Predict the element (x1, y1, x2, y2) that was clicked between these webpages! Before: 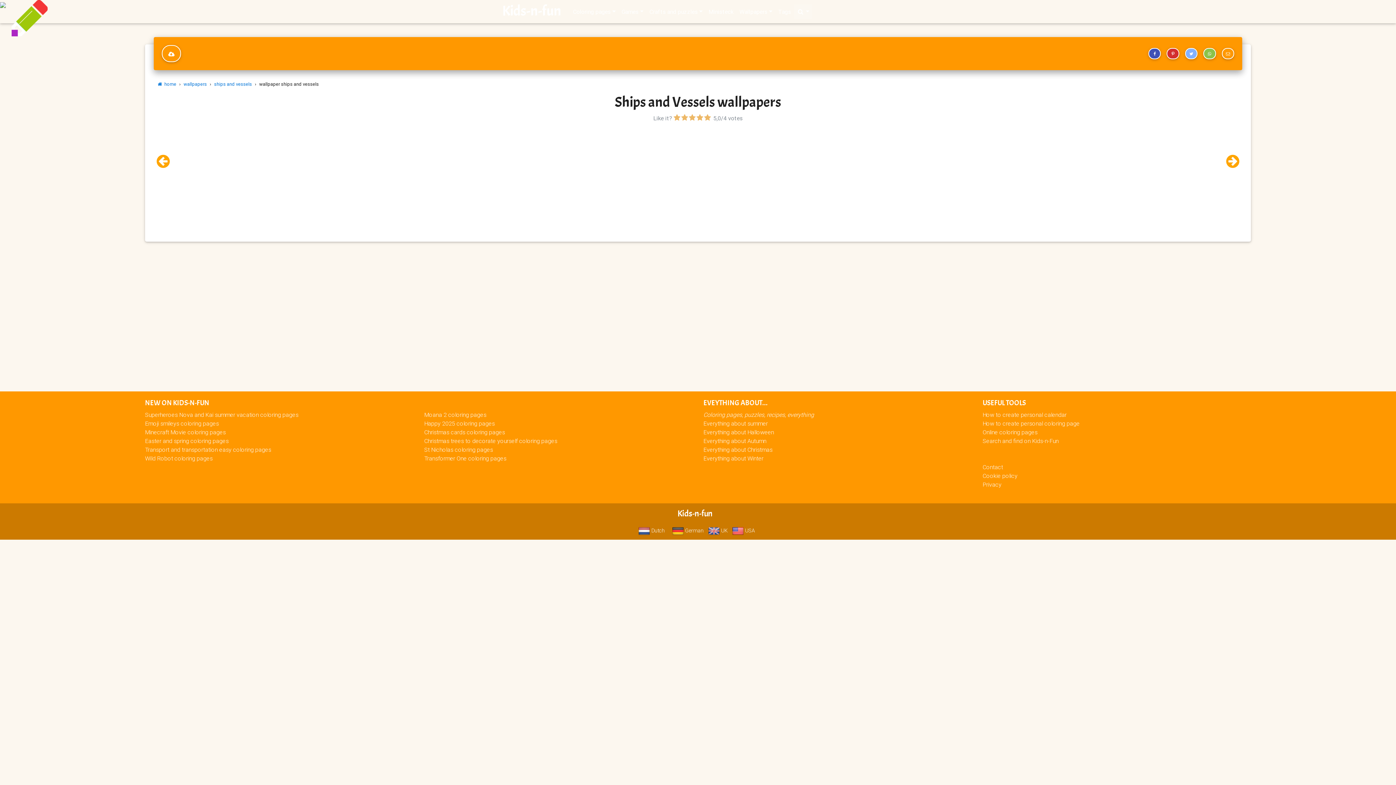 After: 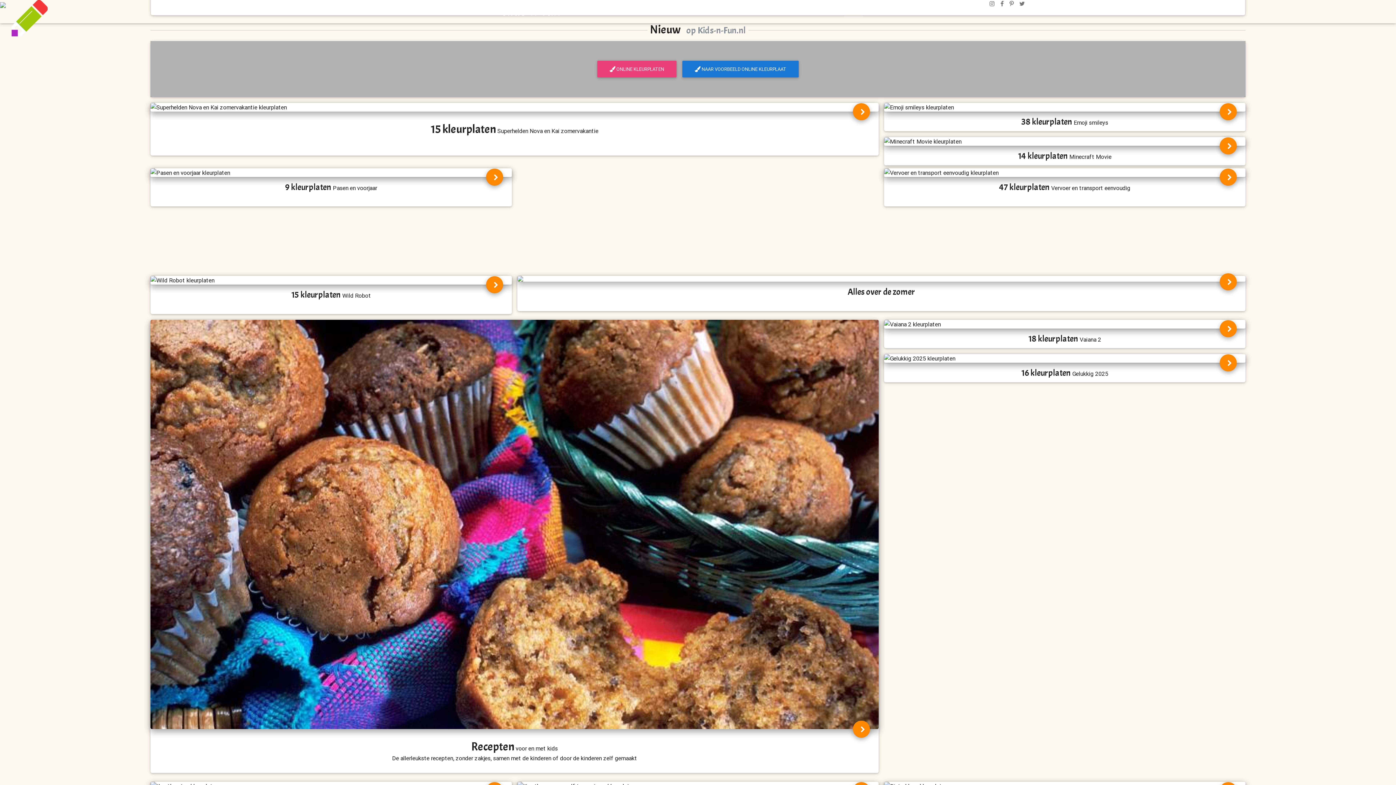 Action: label:  Dutch bbox: (638, 527, 664, 534)